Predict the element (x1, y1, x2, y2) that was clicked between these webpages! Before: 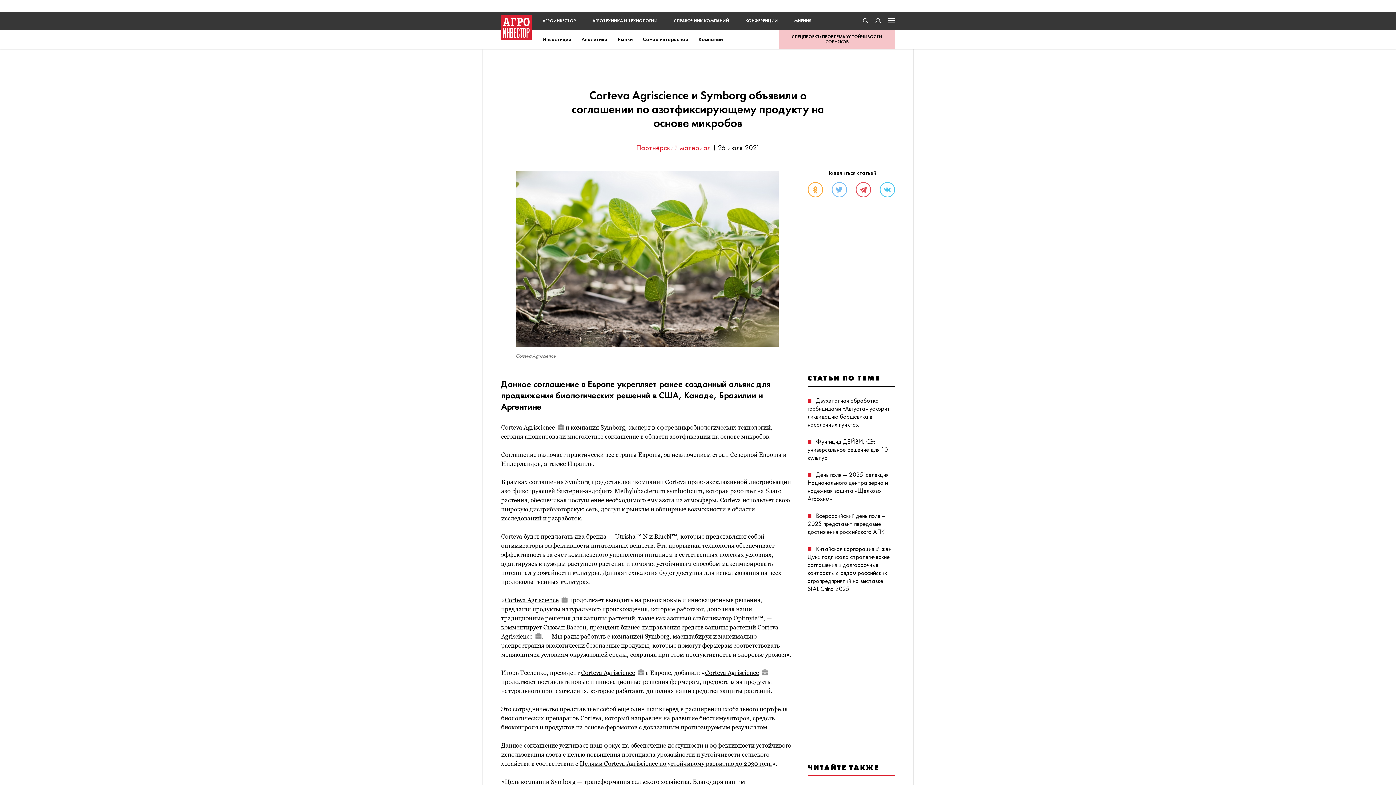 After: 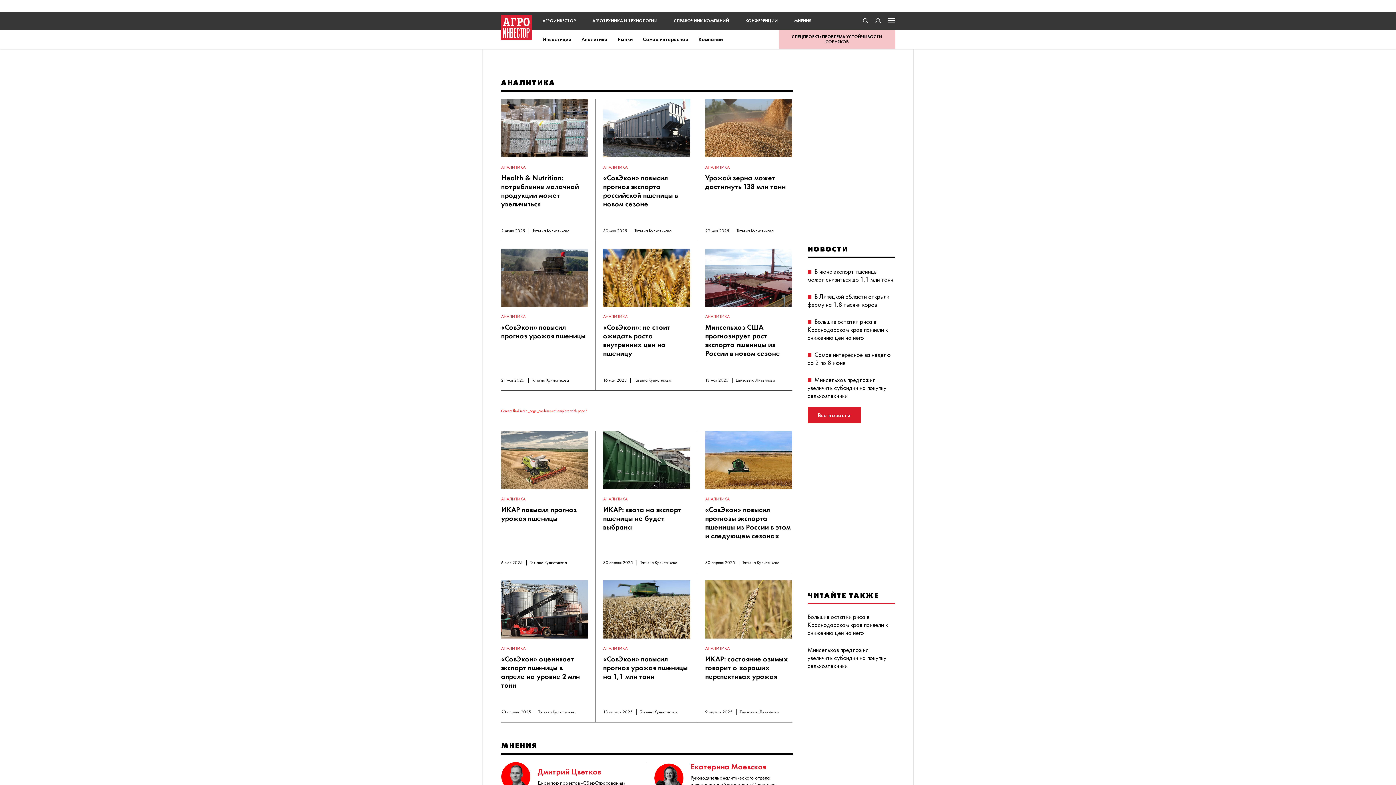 Action: bbox: (581, 36, 607, 42) label: Аналитика